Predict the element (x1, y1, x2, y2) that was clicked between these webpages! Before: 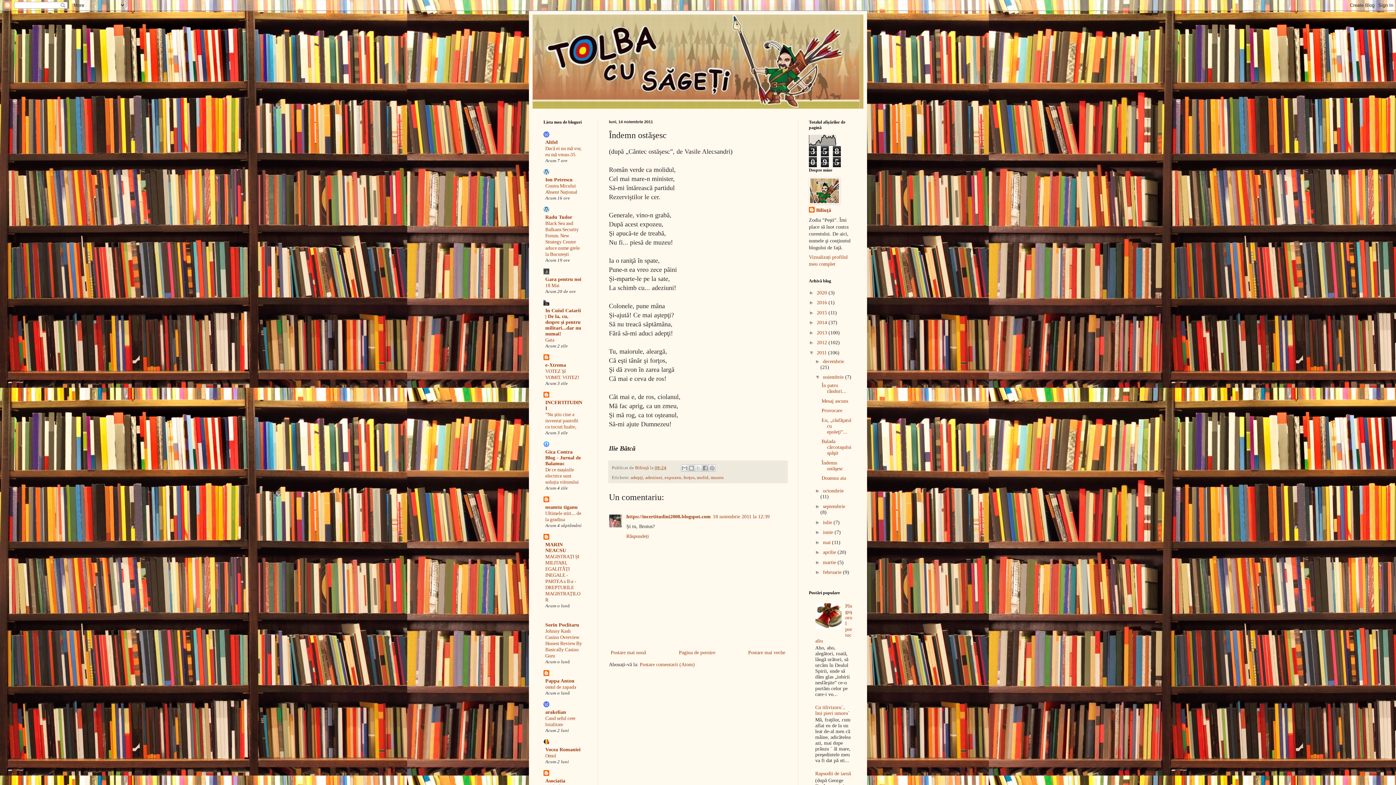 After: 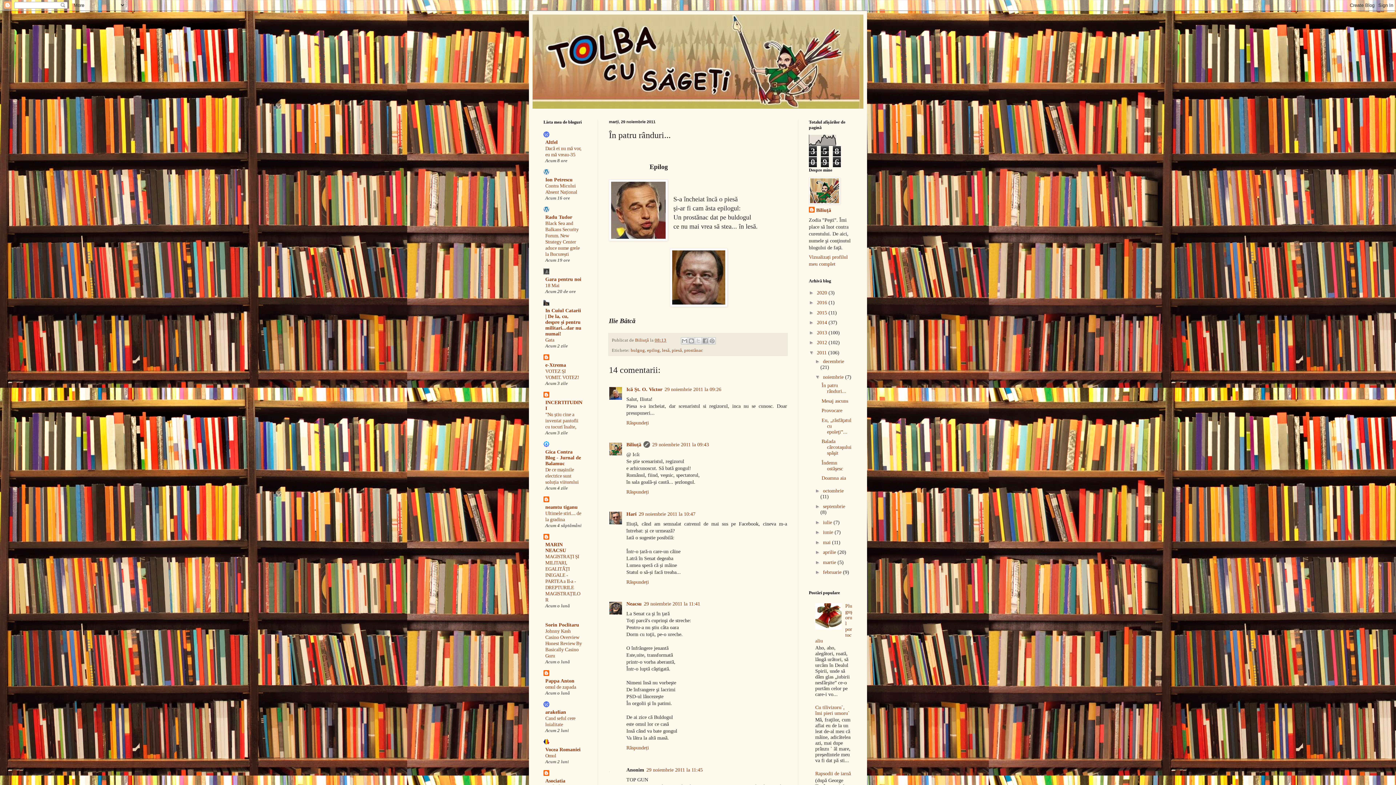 Action: label: În patru rânduri... bbox: (821, 382, 846, 394)